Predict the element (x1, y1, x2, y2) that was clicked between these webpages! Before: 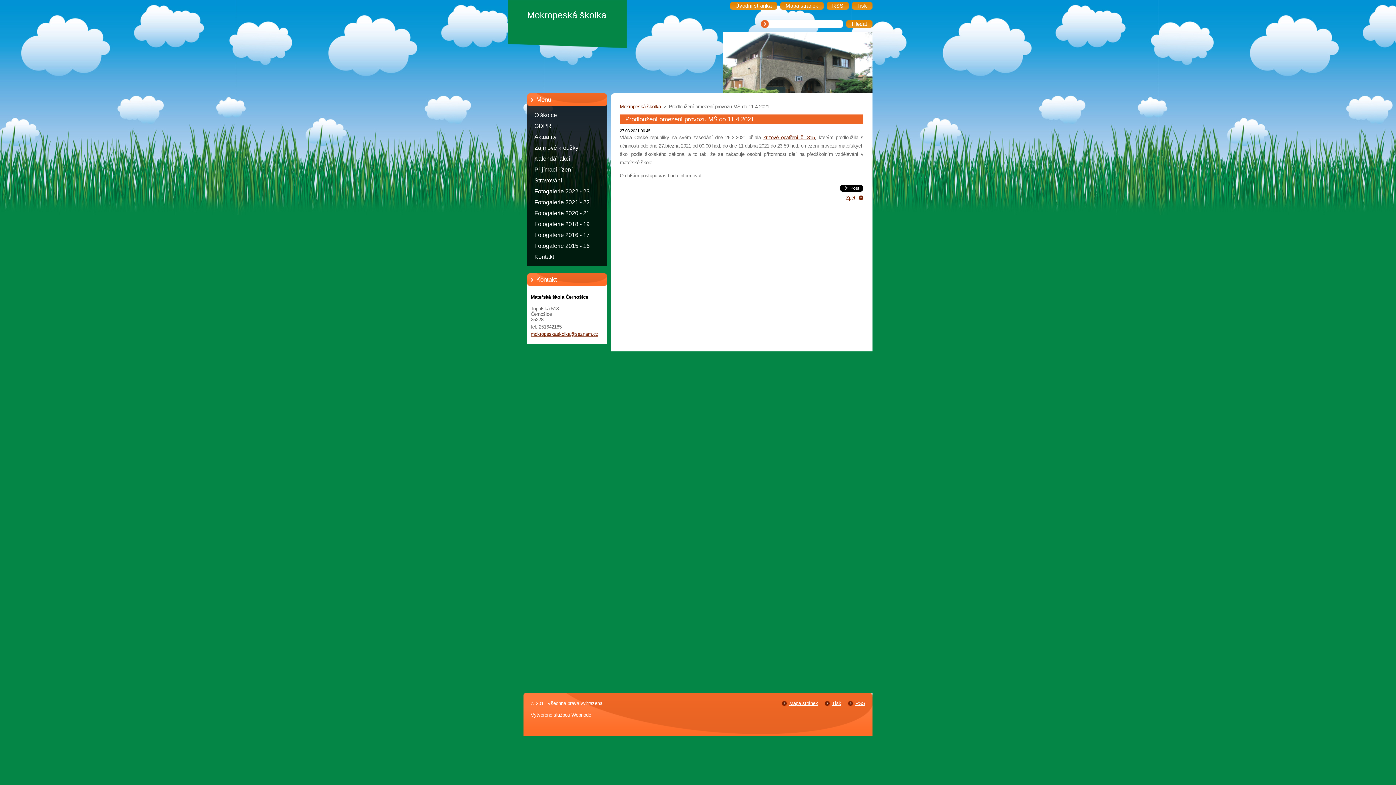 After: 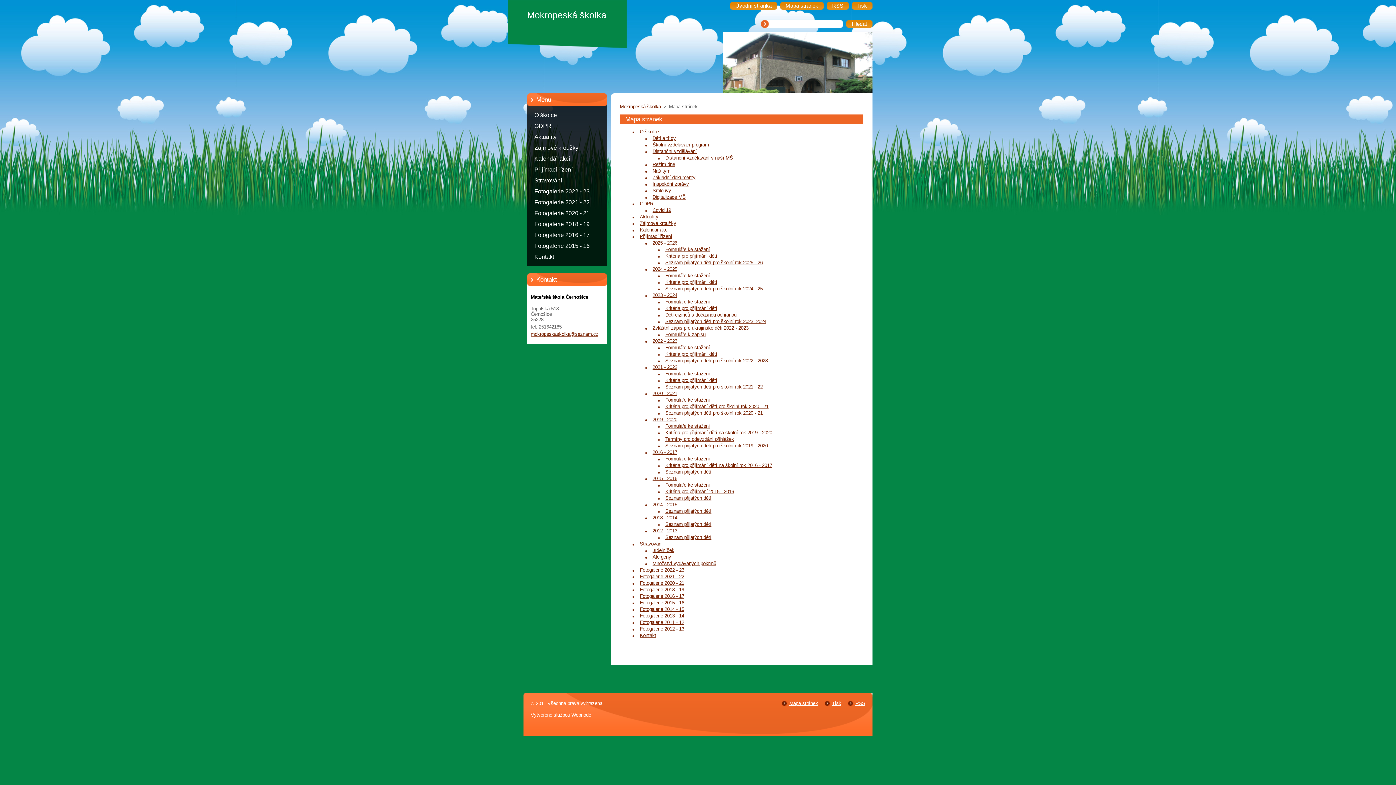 Action: label: Mapa stránek bbox: (789, 701, 818, 706)